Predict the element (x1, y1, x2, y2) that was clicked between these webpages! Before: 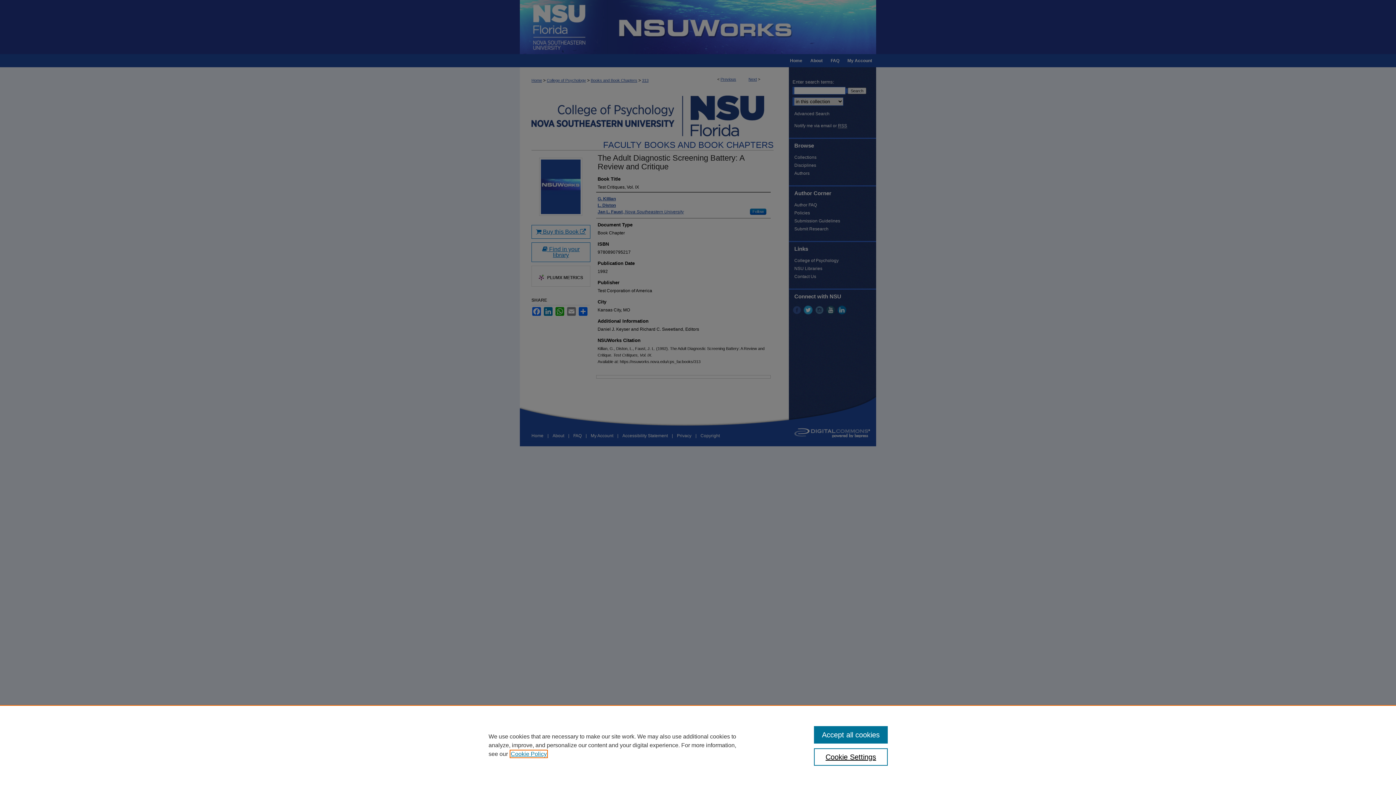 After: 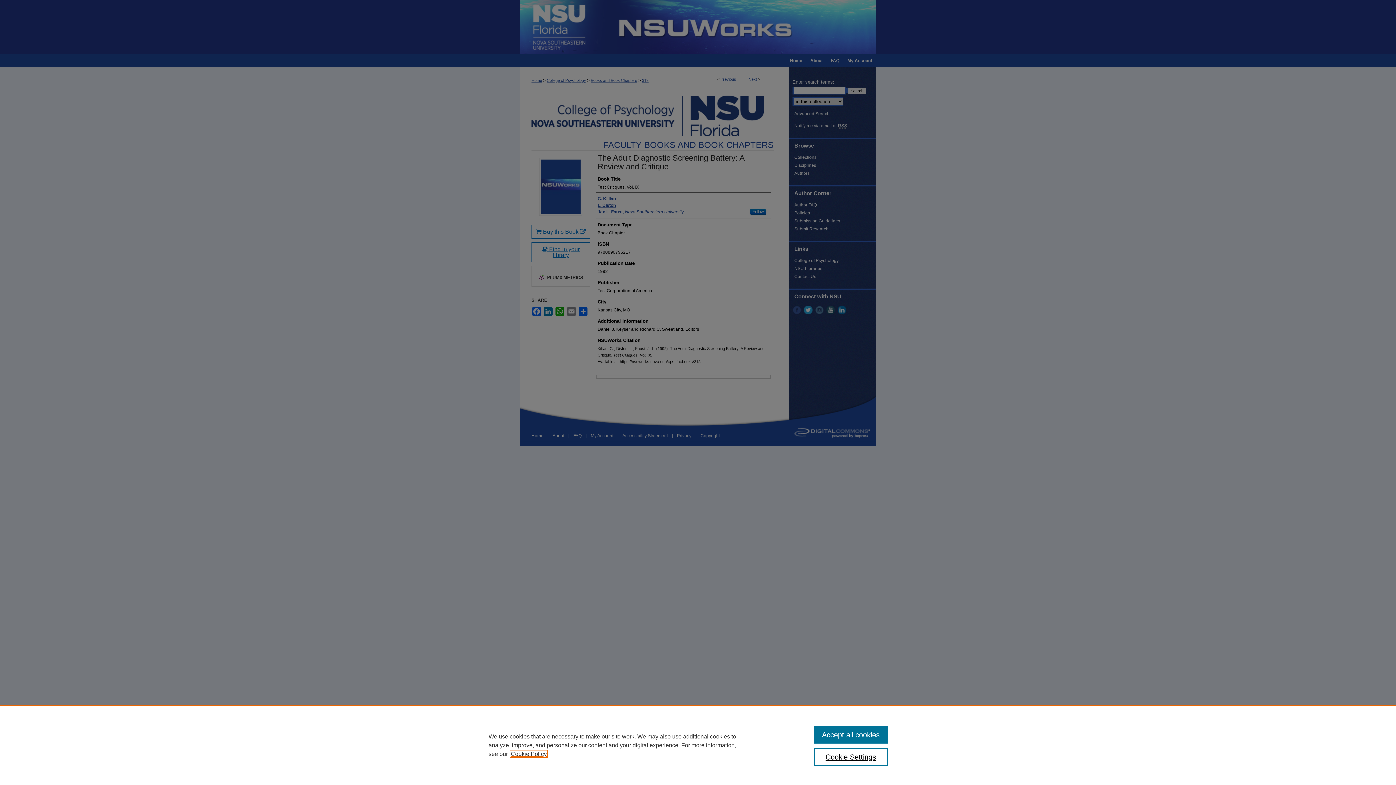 Action: bbox: (510, 751, 546, 757) label: , opens in a new tab